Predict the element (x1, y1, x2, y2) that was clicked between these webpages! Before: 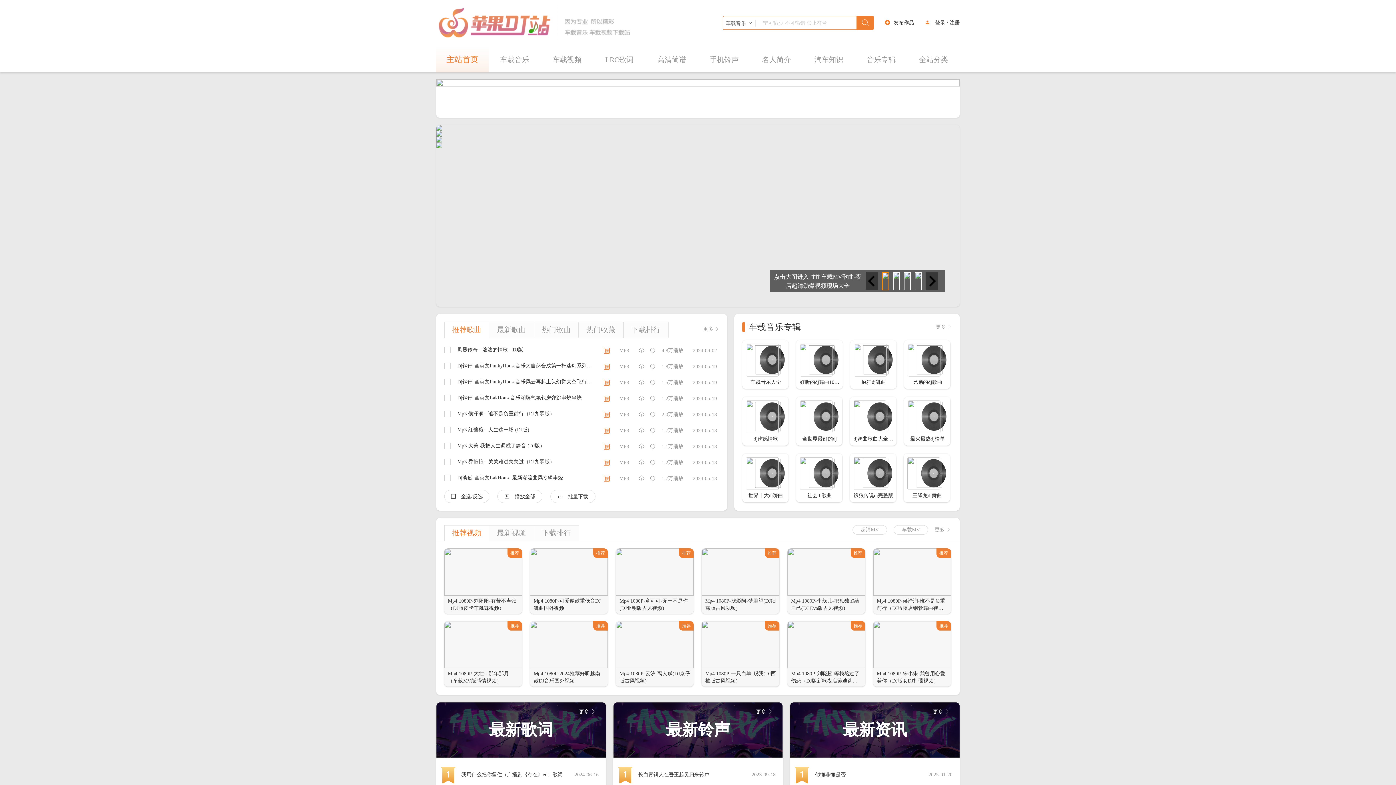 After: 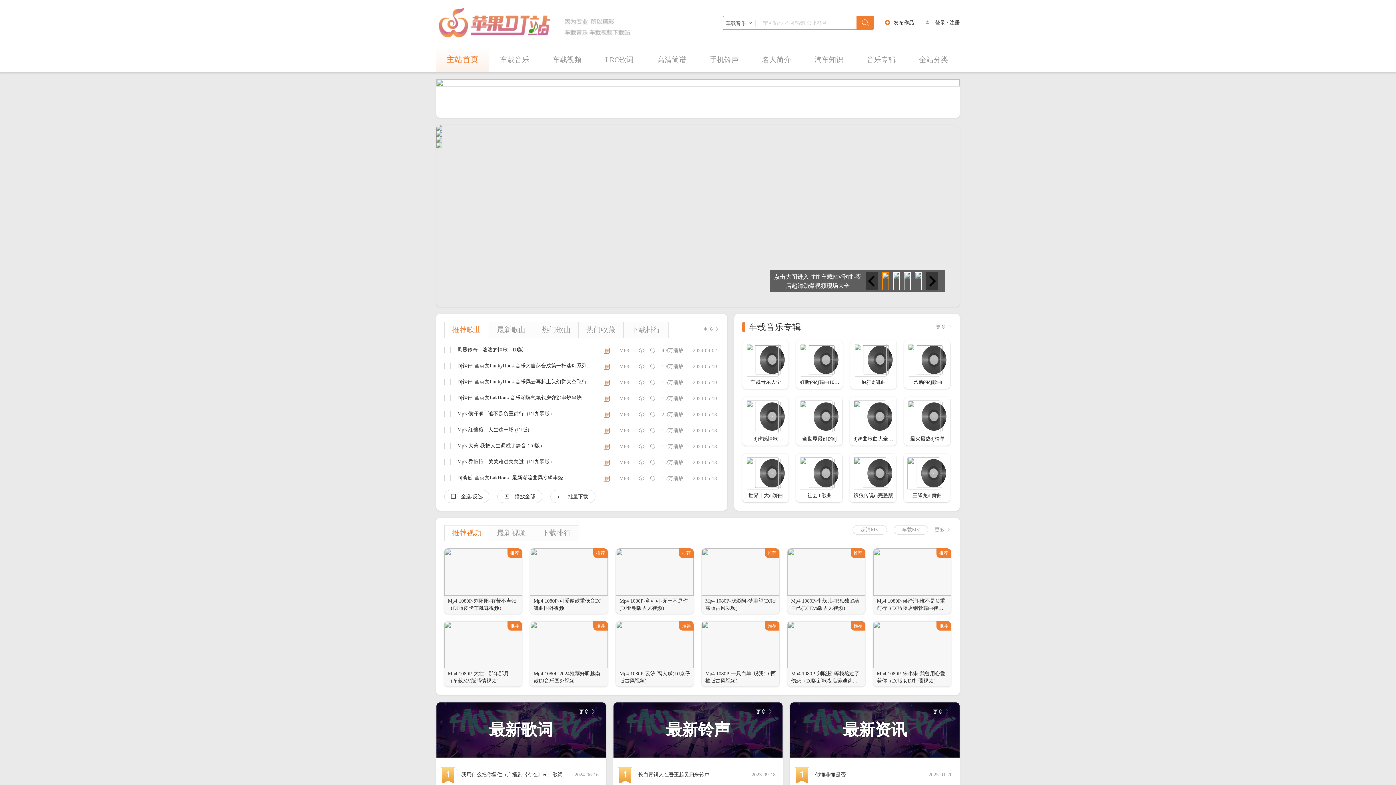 Action: bbox: (701, 548, 779, 612) label: Mp4 1080P-浅影阿-梦里望(DJ细霖版古风视频)
推荐